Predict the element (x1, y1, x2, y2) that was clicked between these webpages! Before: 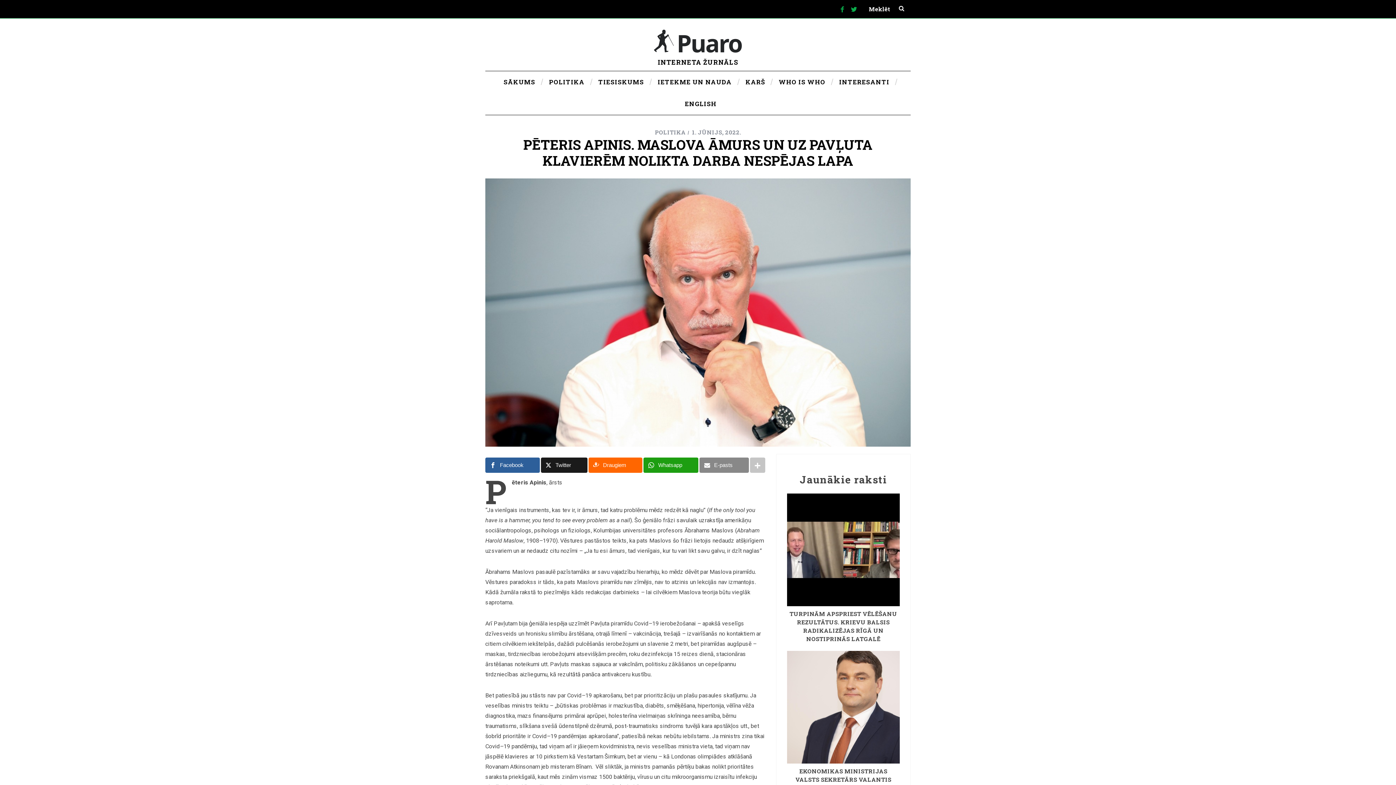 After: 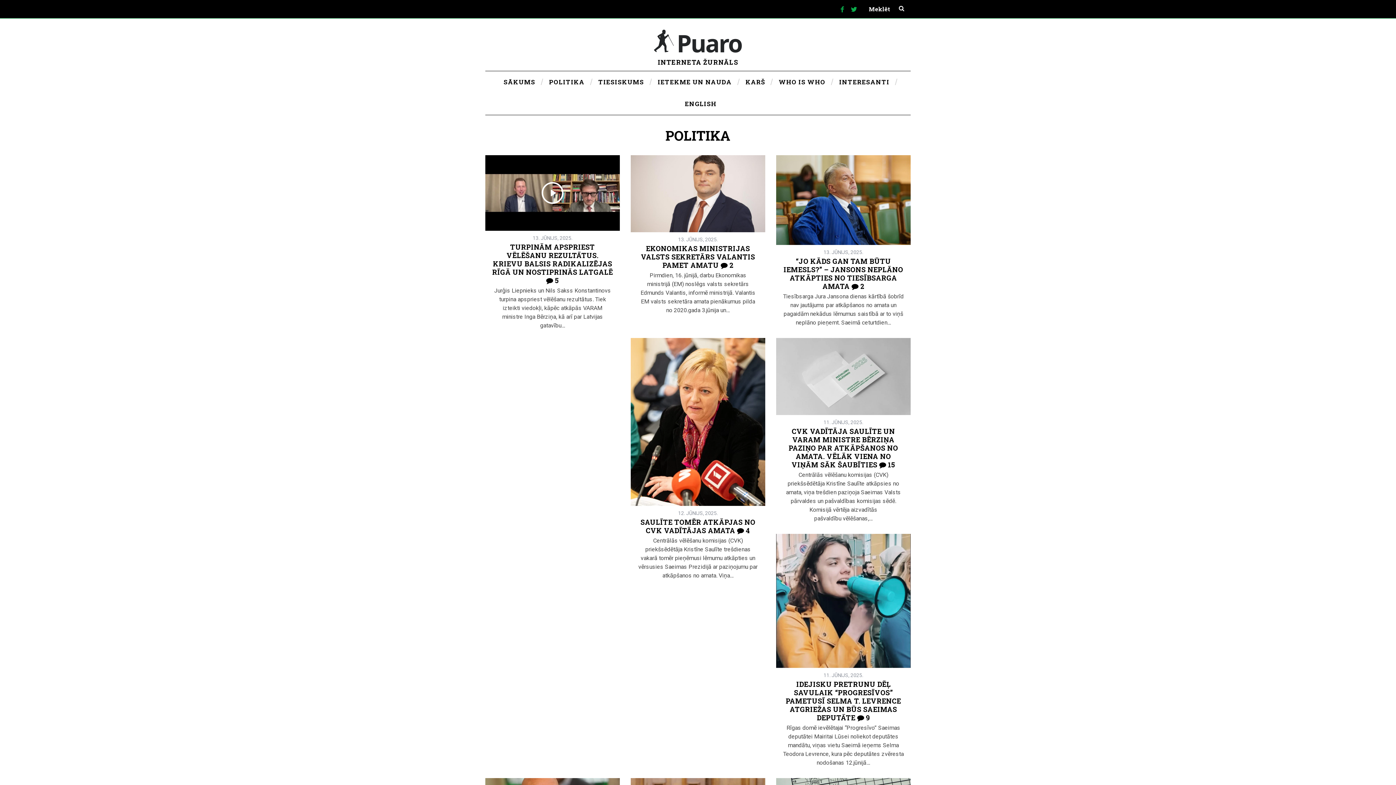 Action: label: POLITIKA bbox: (655, 128, 686, 136)